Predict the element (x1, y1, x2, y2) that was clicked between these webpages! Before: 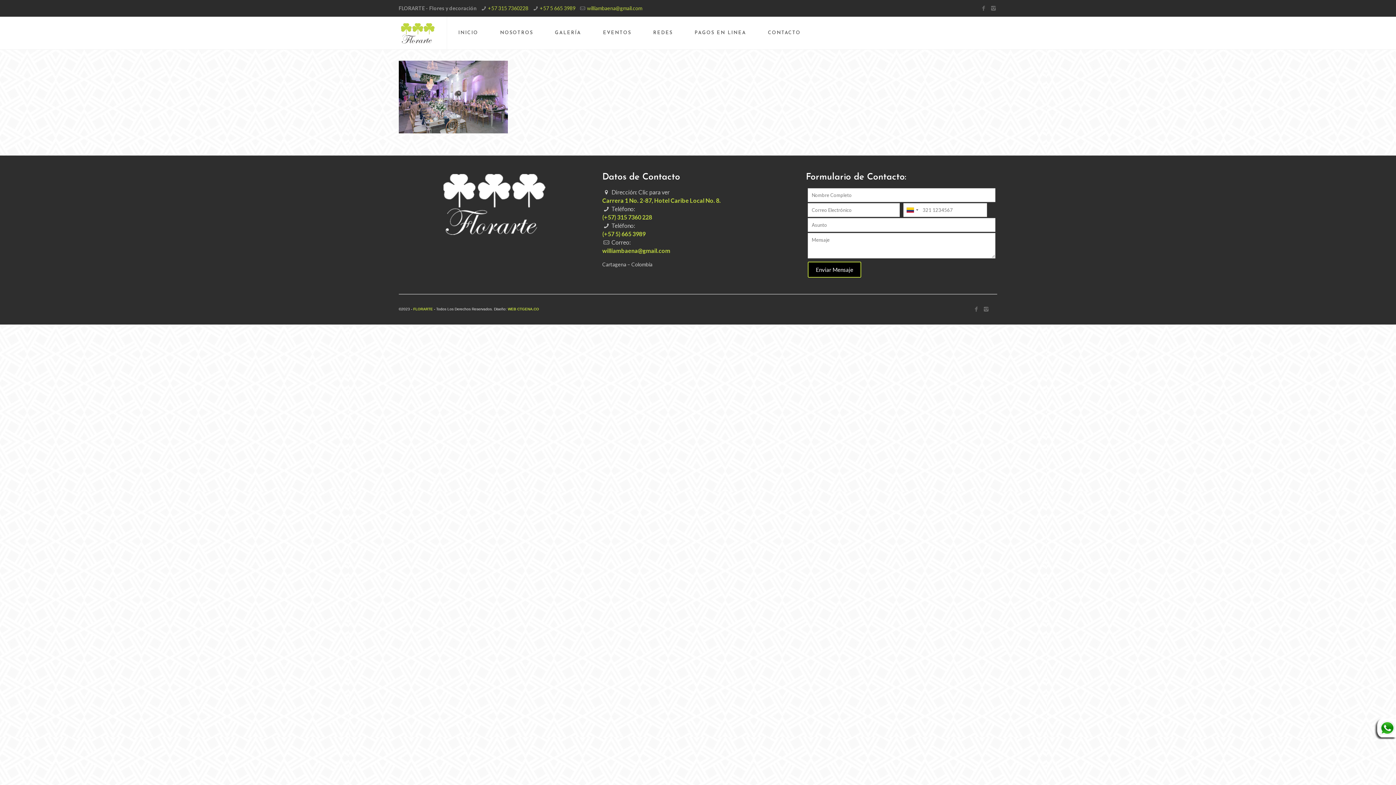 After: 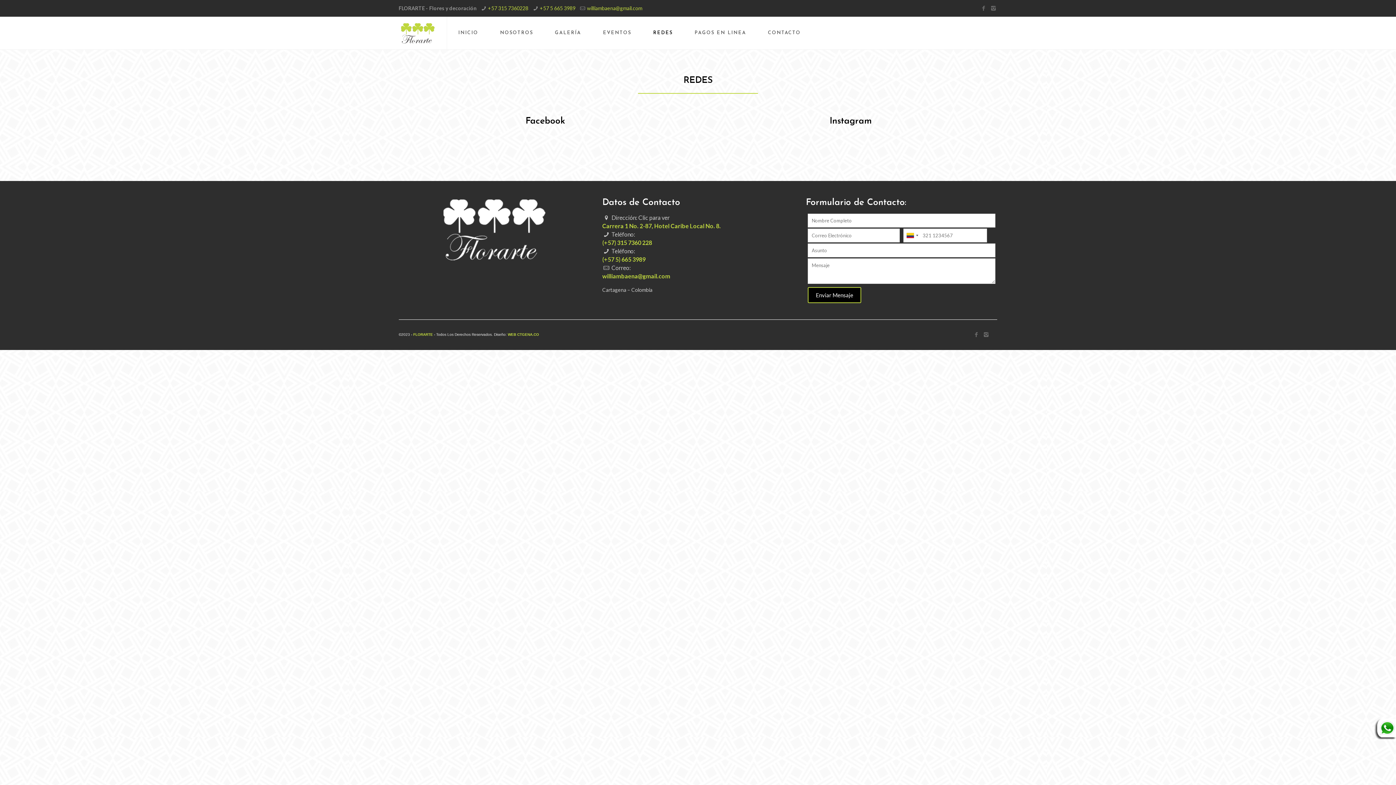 Action: label: REDES bbox: (642, 16, 683, 49)